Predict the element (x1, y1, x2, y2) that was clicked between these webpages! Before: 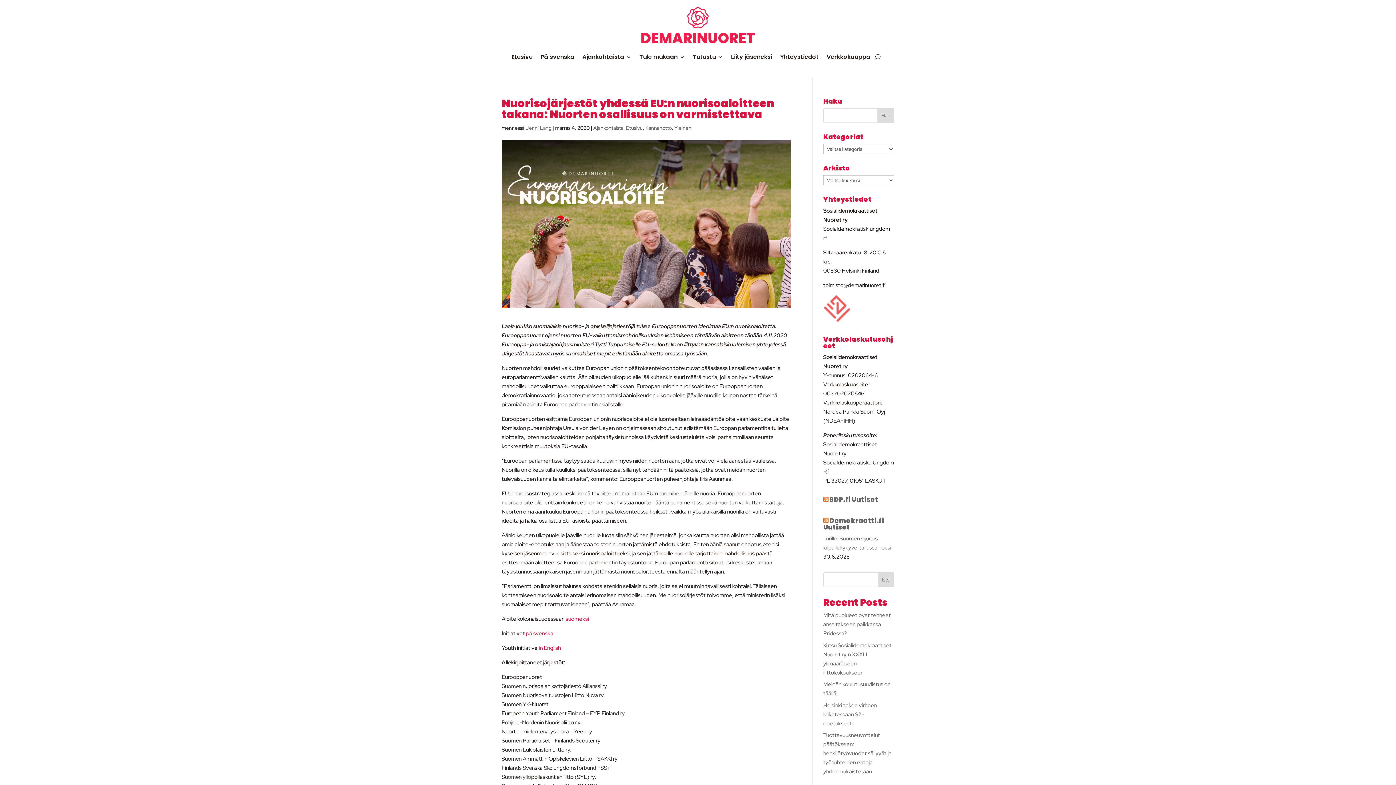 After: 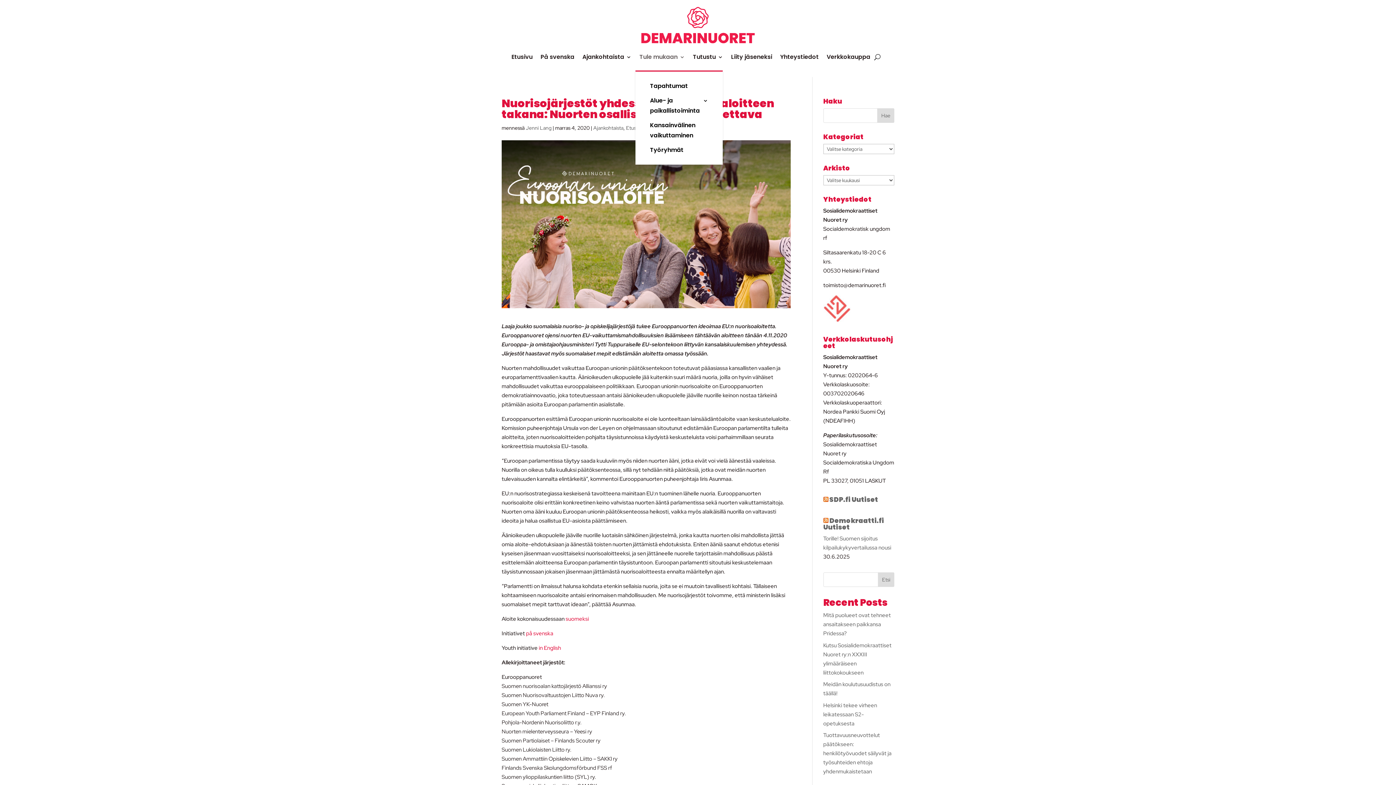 Action: bbox: (639, 43, 685, 70) label: Tule mukaan